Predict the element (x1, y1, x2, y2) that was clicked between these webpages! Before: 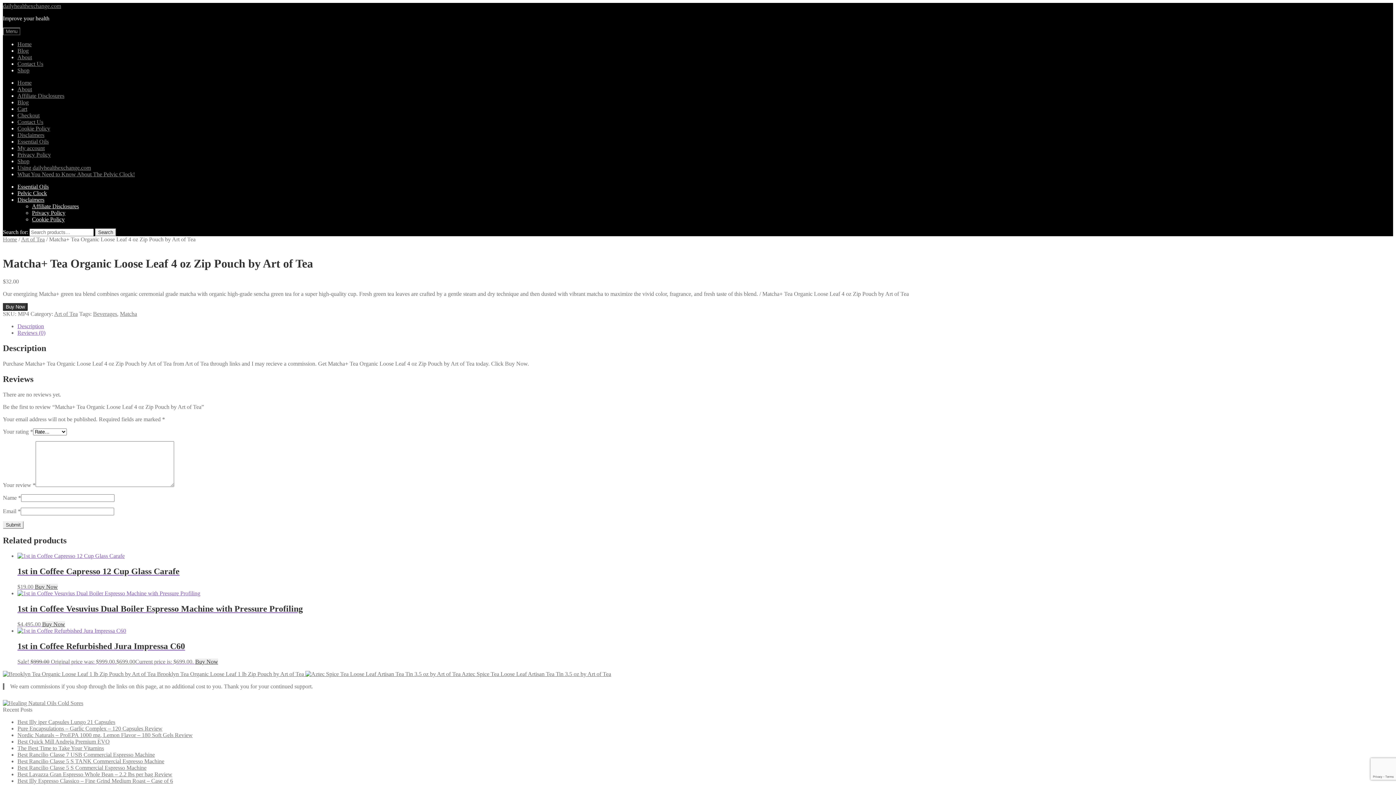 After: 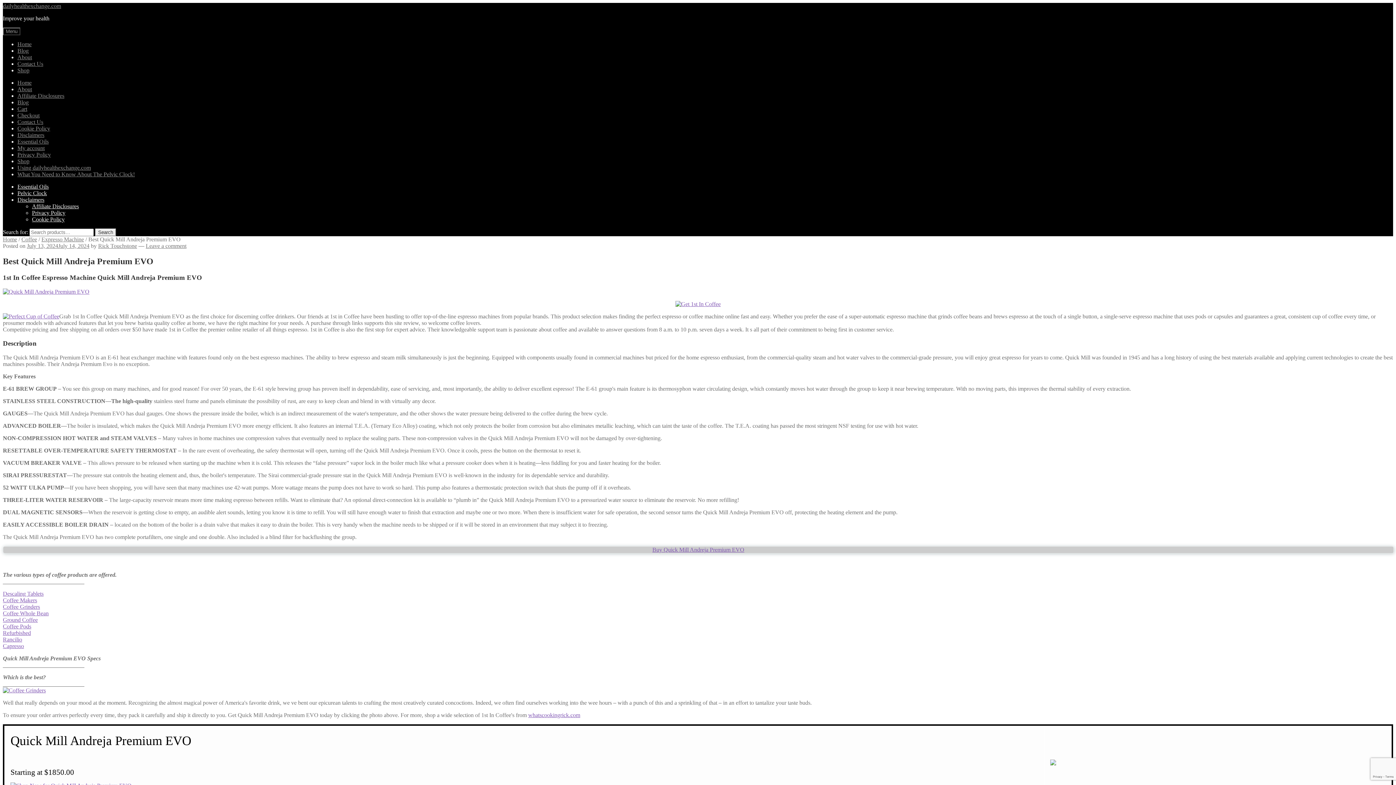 Action: label: Best Quick Mill Andreja Premium EVO bbox: (17, 738, 109, 745)